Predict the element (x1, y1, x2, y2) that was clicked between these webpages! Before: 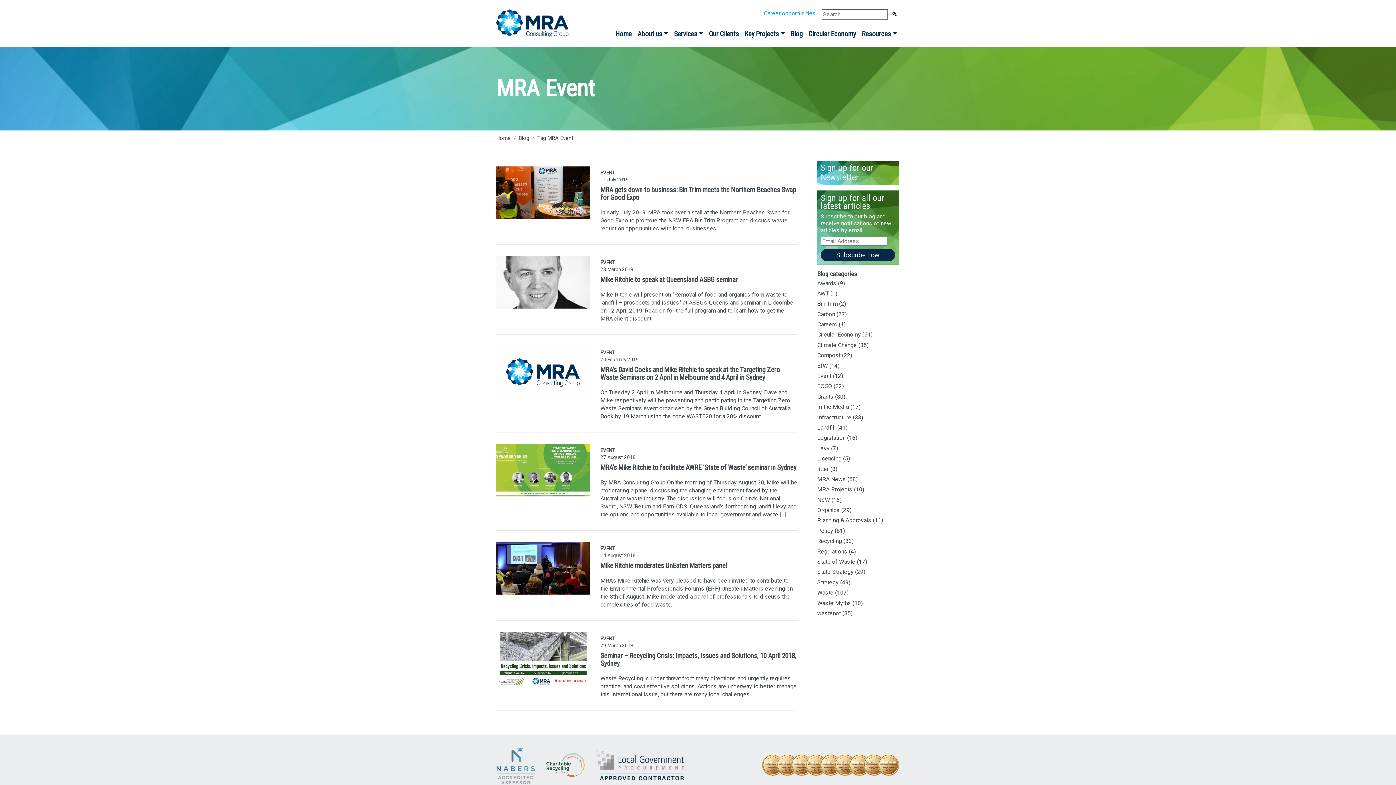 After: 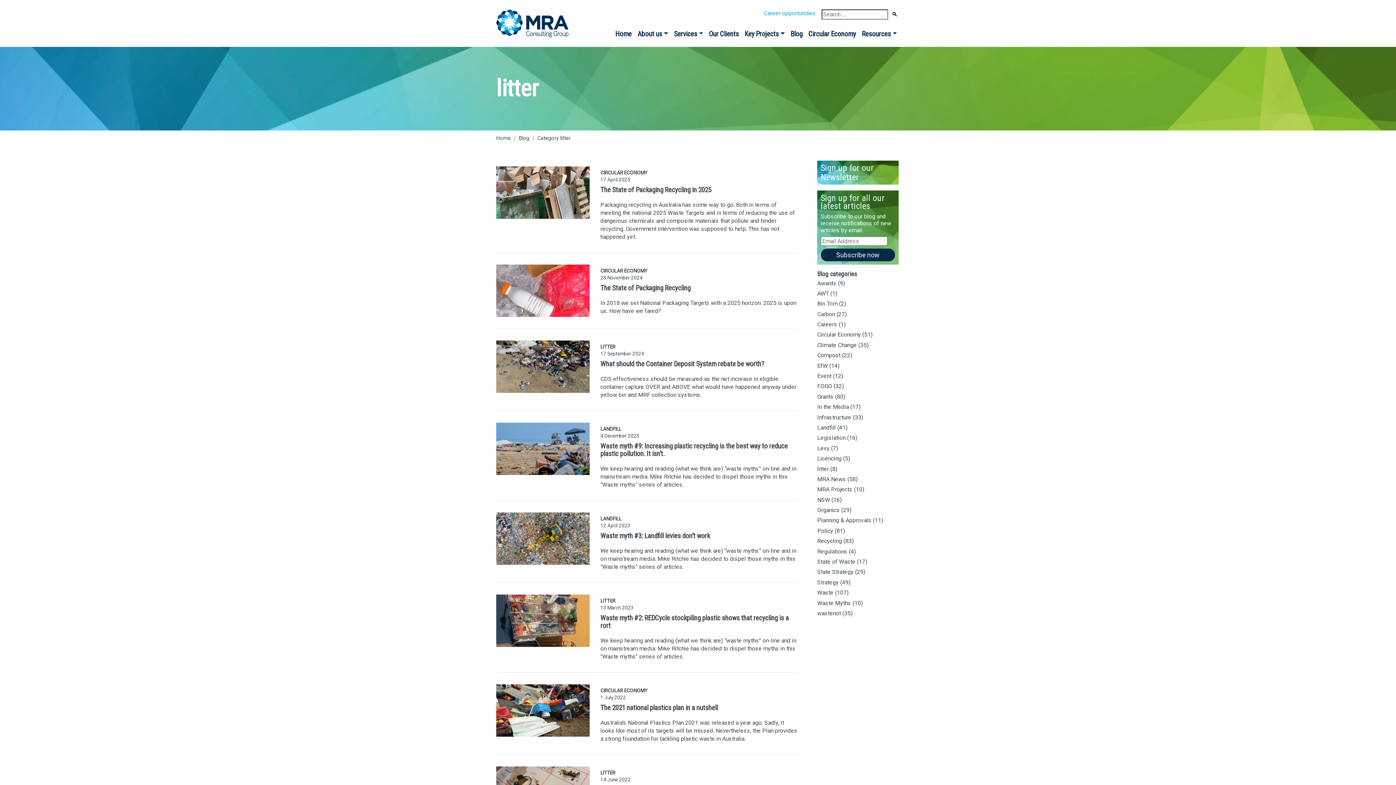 Action: label: litter bbox: (817, 465, 829, 472)